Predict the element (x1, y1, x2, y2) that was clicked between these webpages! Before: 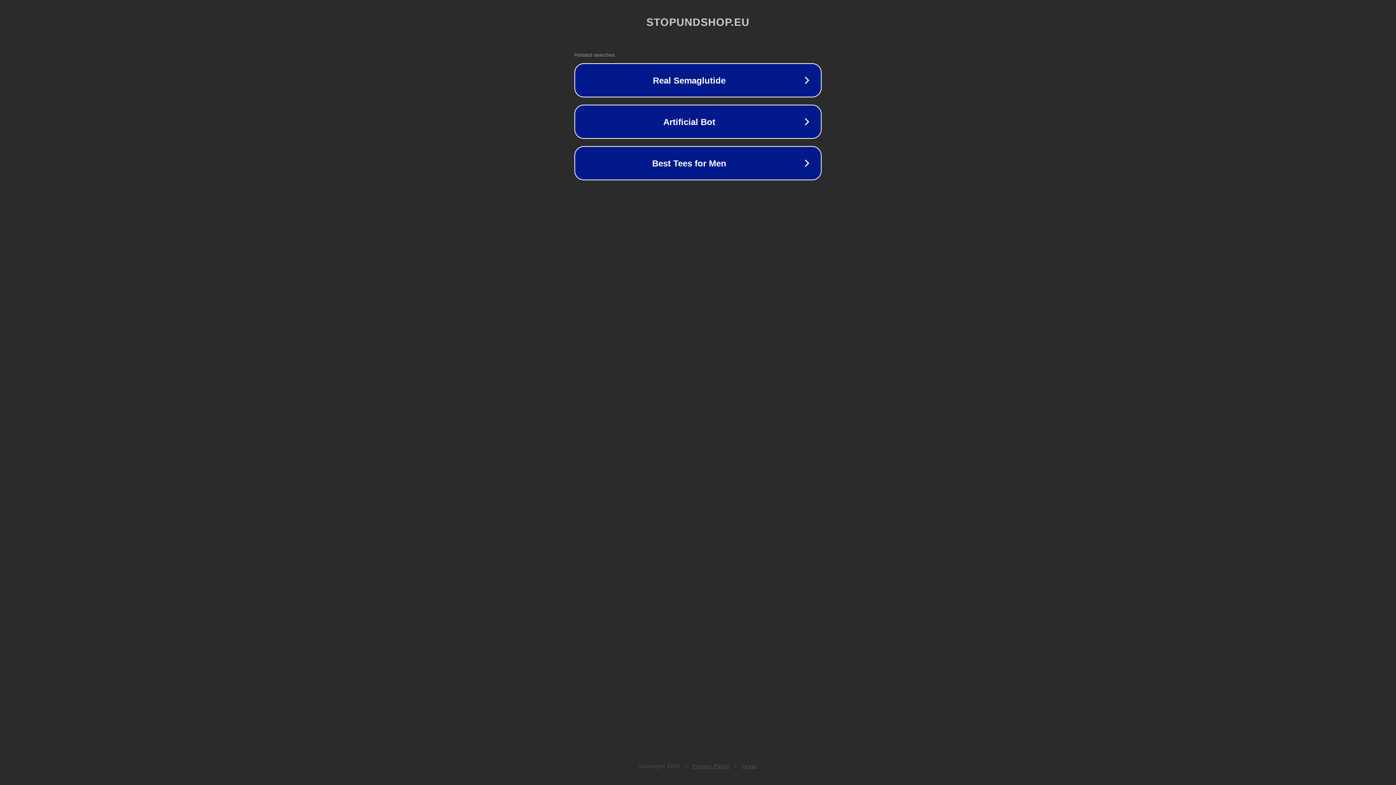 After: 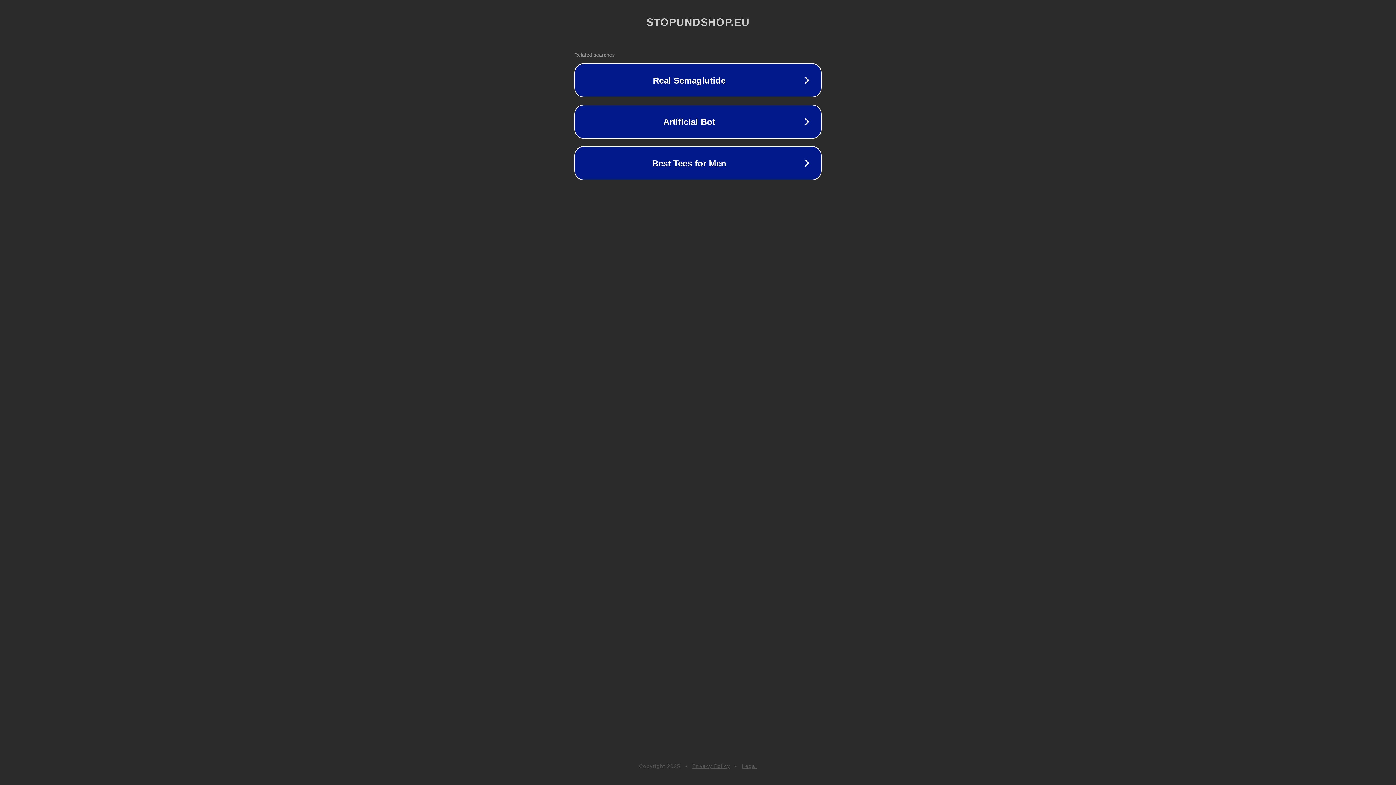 Action: label: Privacy Policy bbox: (692, 763, 730, 769)